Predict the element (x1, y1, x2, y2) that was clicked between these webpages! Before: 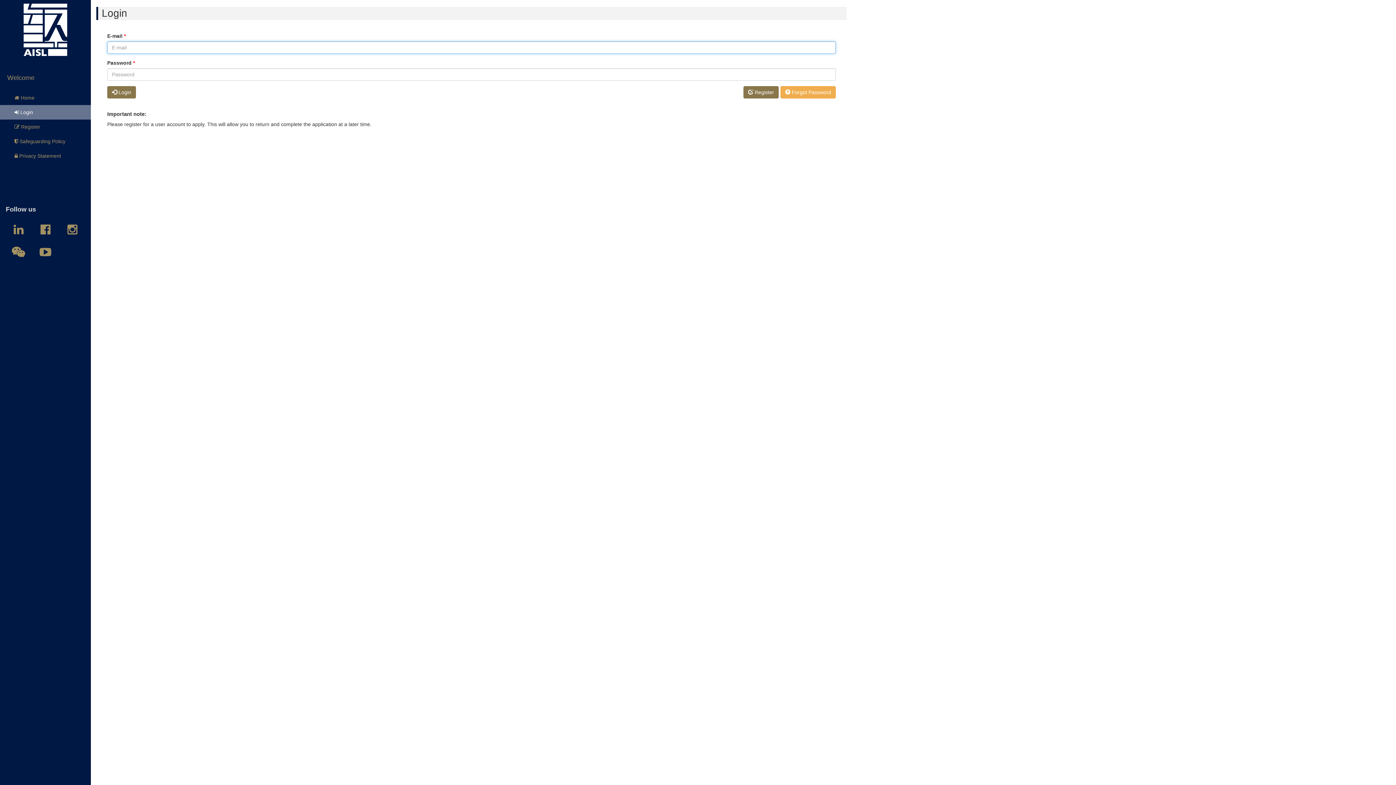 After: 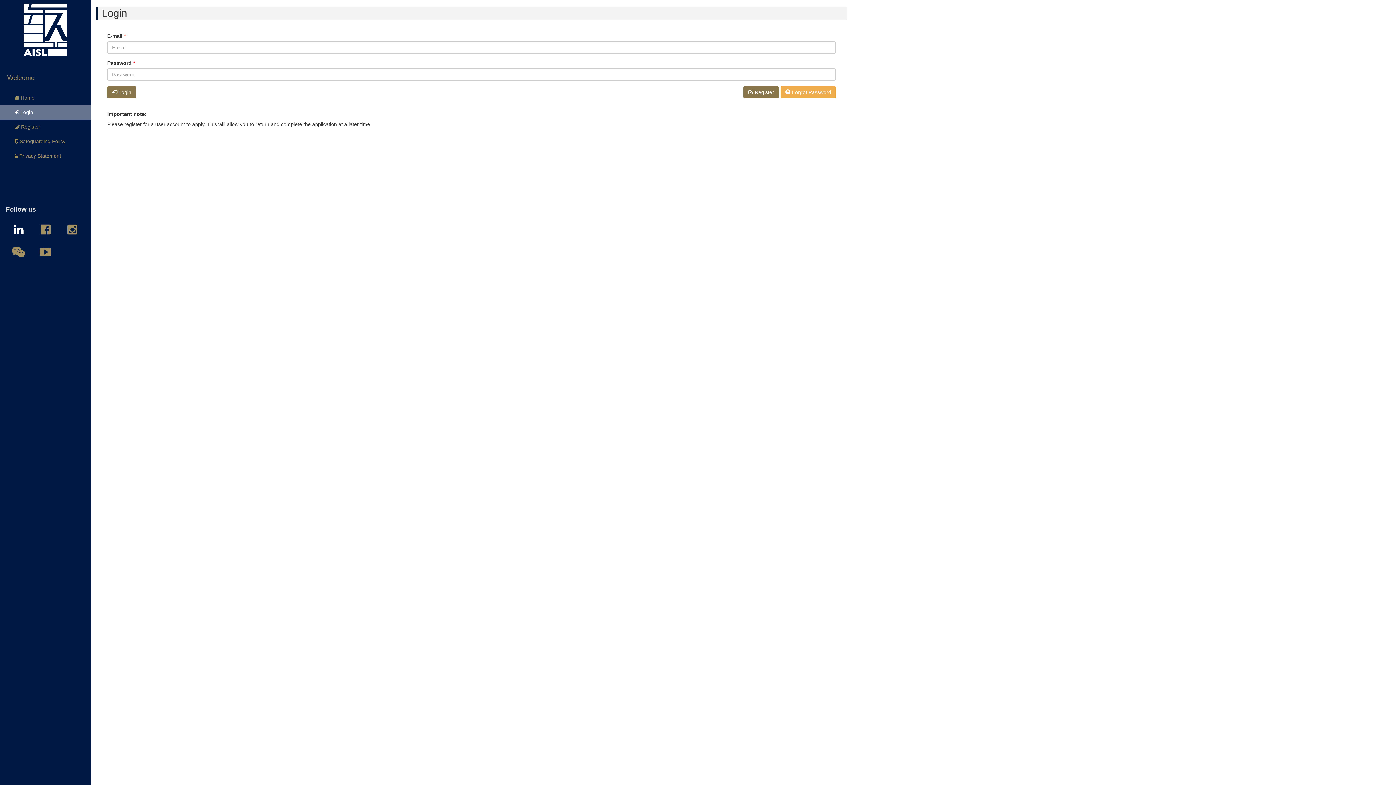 Action: bbox: (9, 223, 27, 235)